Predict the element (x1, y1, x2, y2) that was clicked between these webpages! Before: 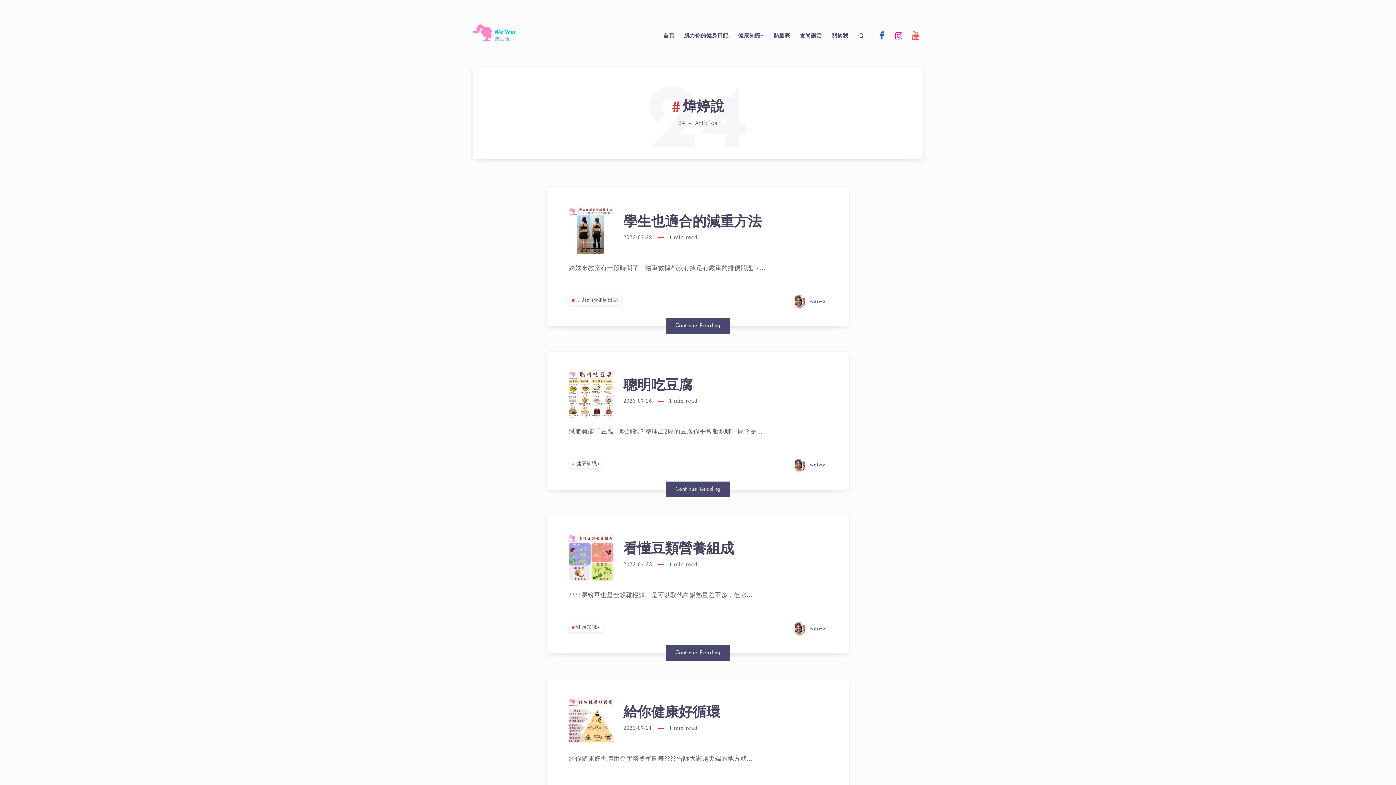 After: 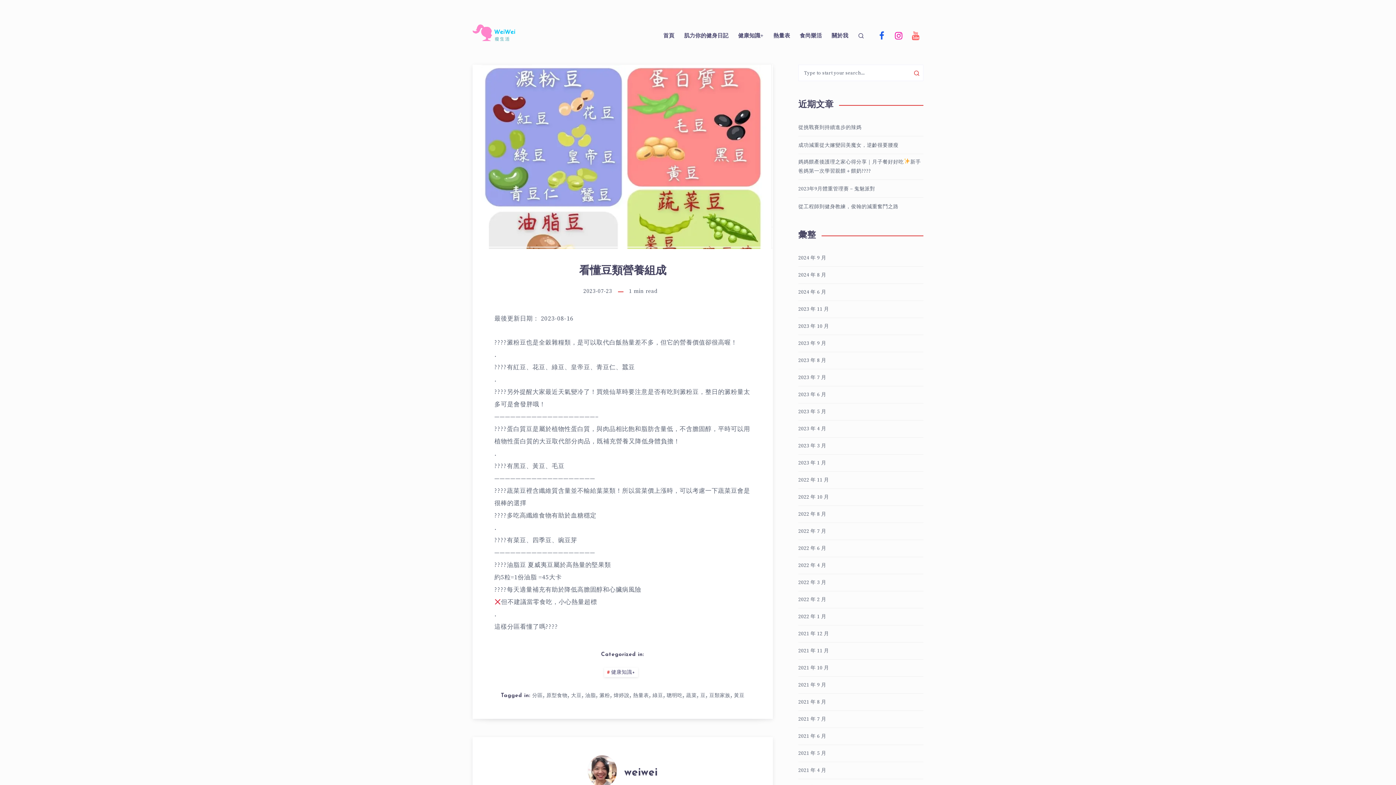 Action: label: 看懂豆類營養組成 bbox: (623, 542, 734, 558)